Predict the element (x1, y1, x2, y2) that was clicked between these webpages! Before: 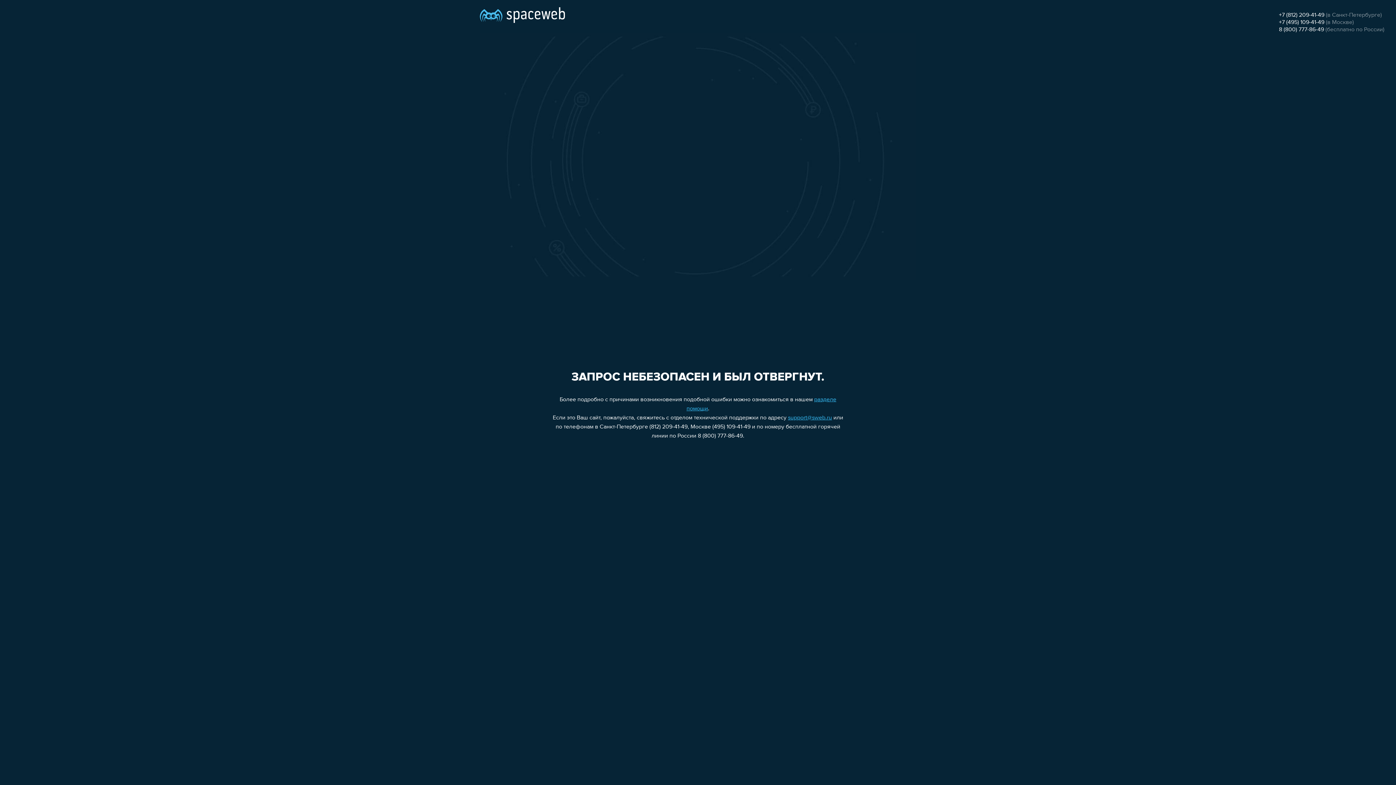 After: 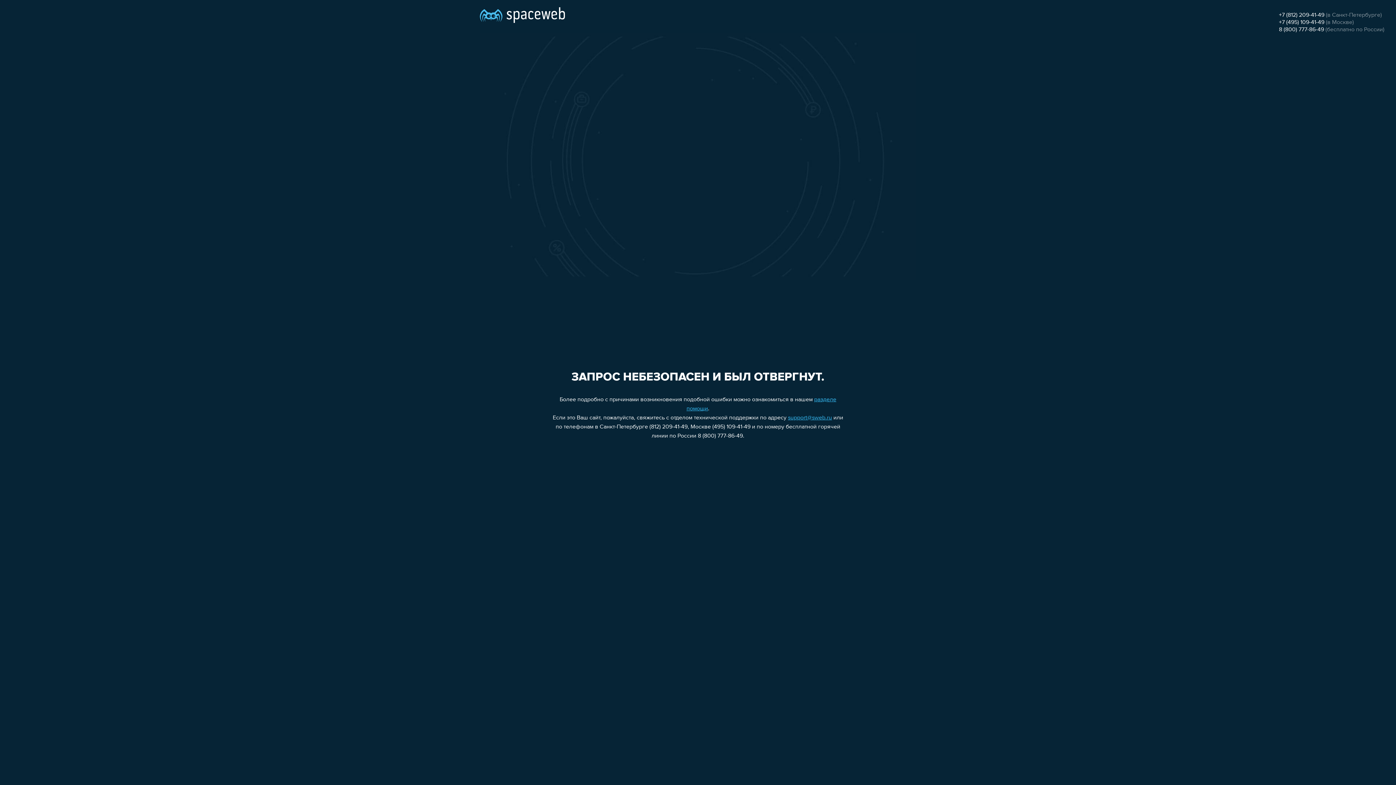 Action: label: +7 (812) 209-41-49 bbox: (1279, 12, 1324, 18)